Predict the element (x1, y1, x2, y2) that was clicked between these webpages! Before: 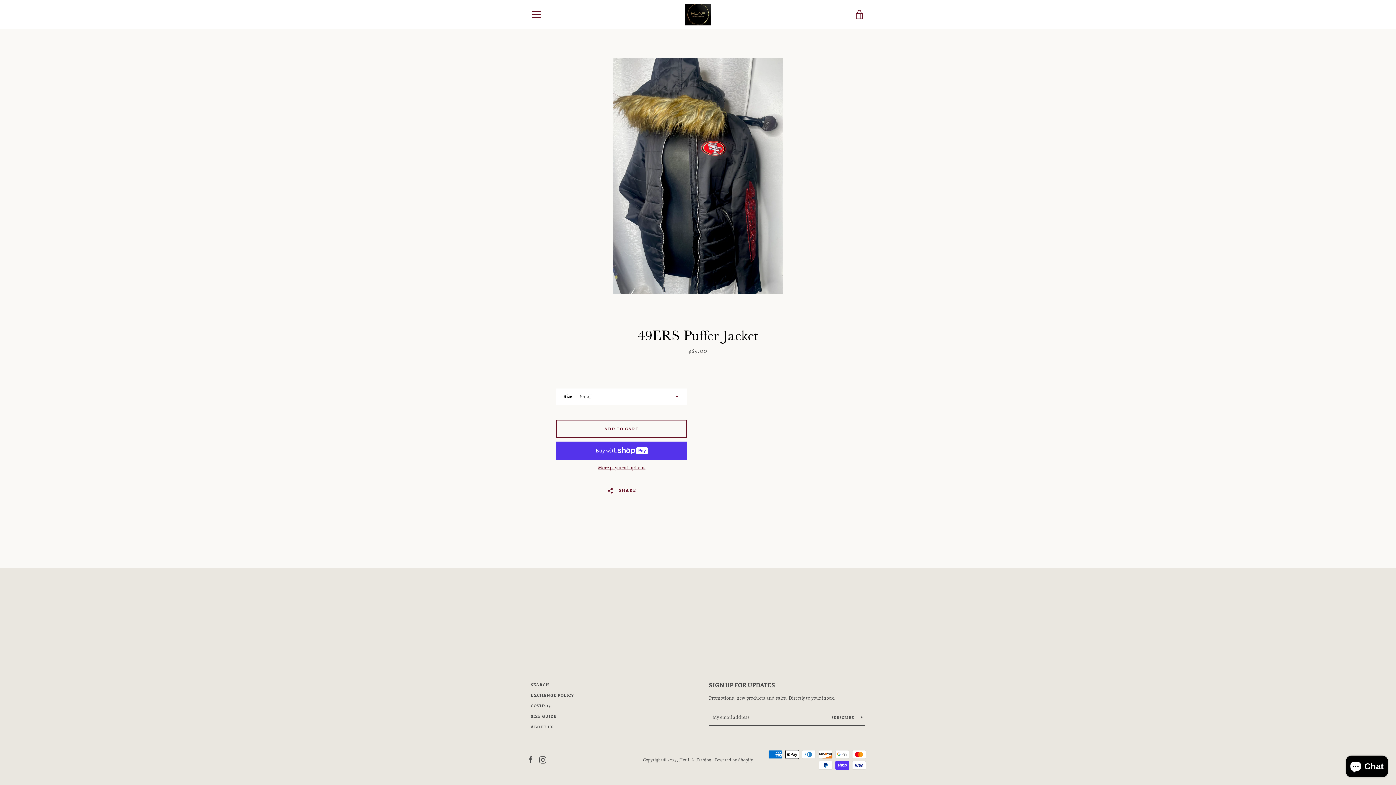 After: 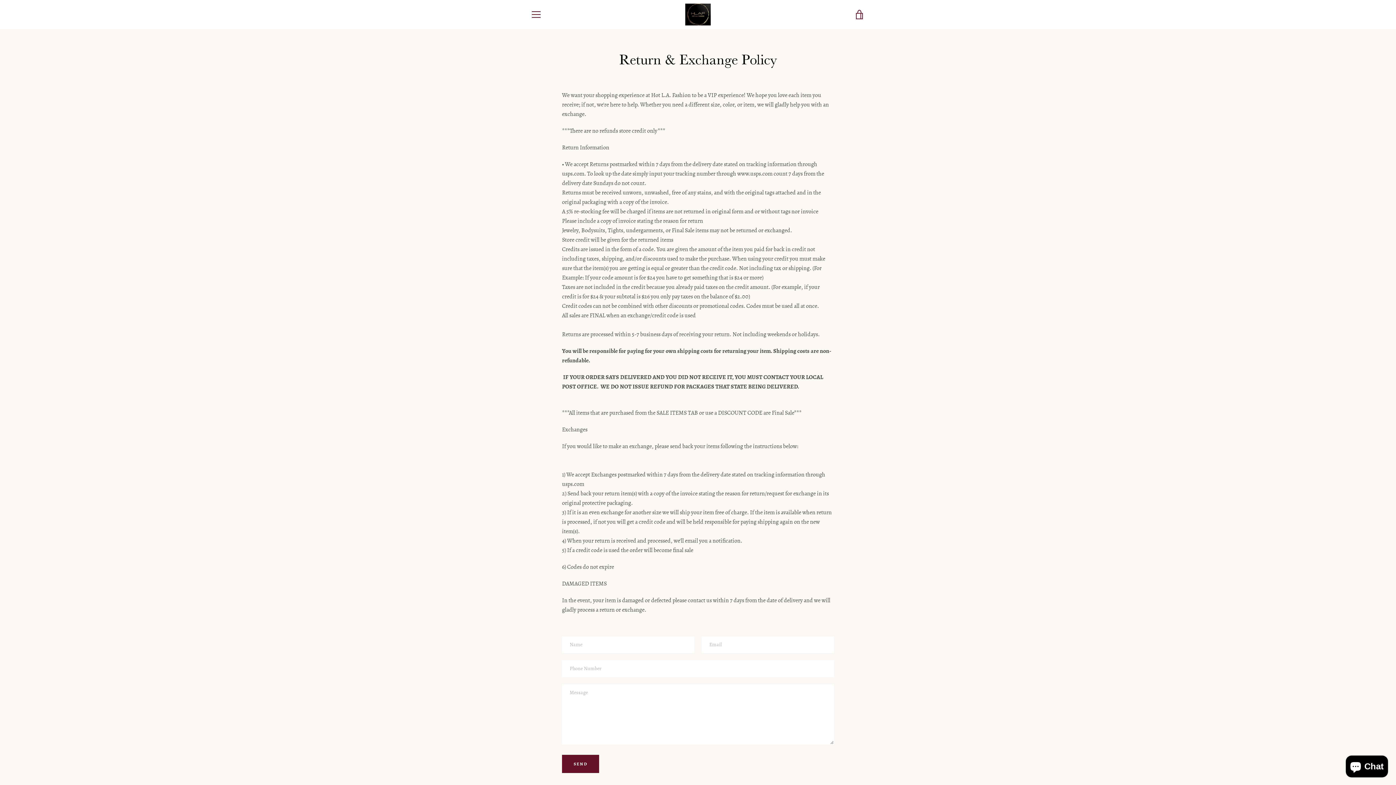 Action: bbox: (530, 692, 574, 698) label: EXCHANGE POLICY